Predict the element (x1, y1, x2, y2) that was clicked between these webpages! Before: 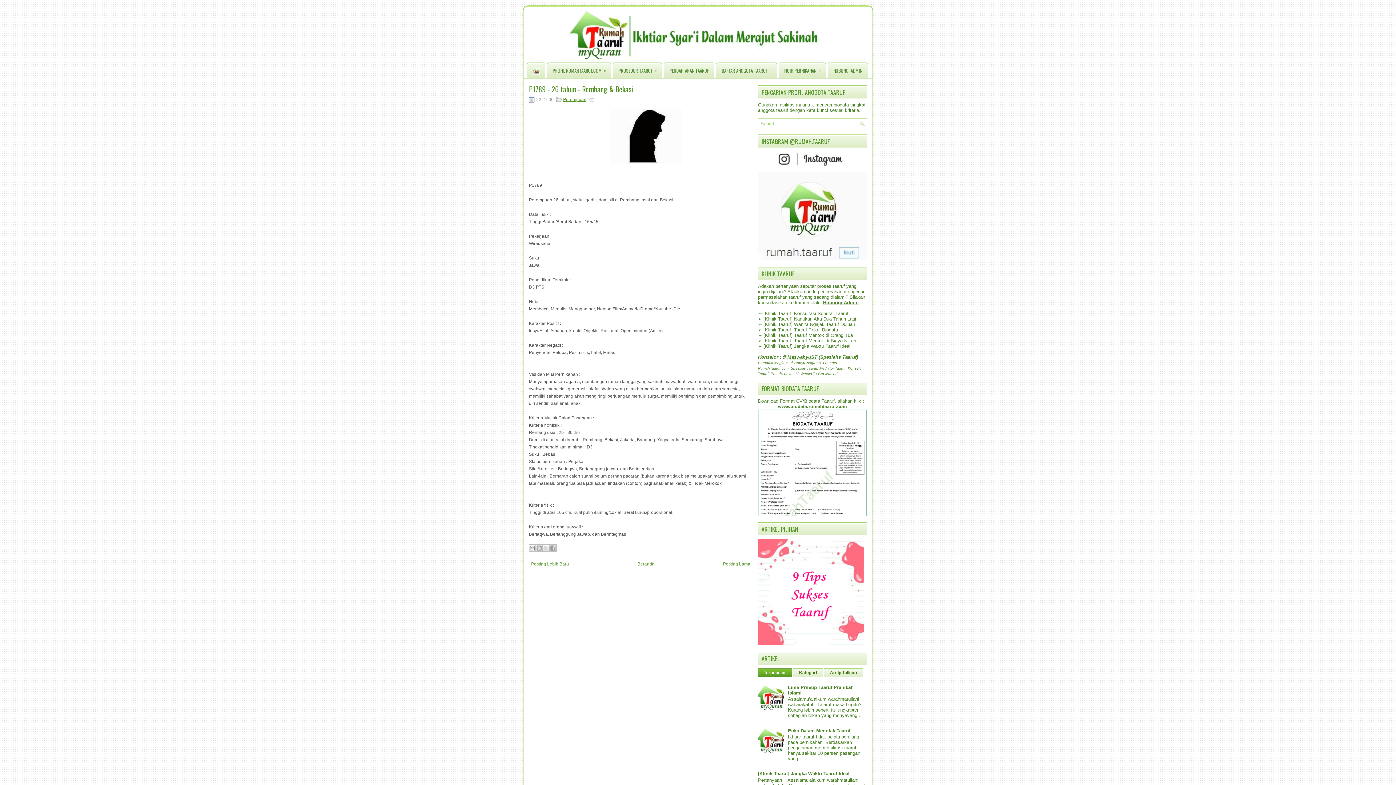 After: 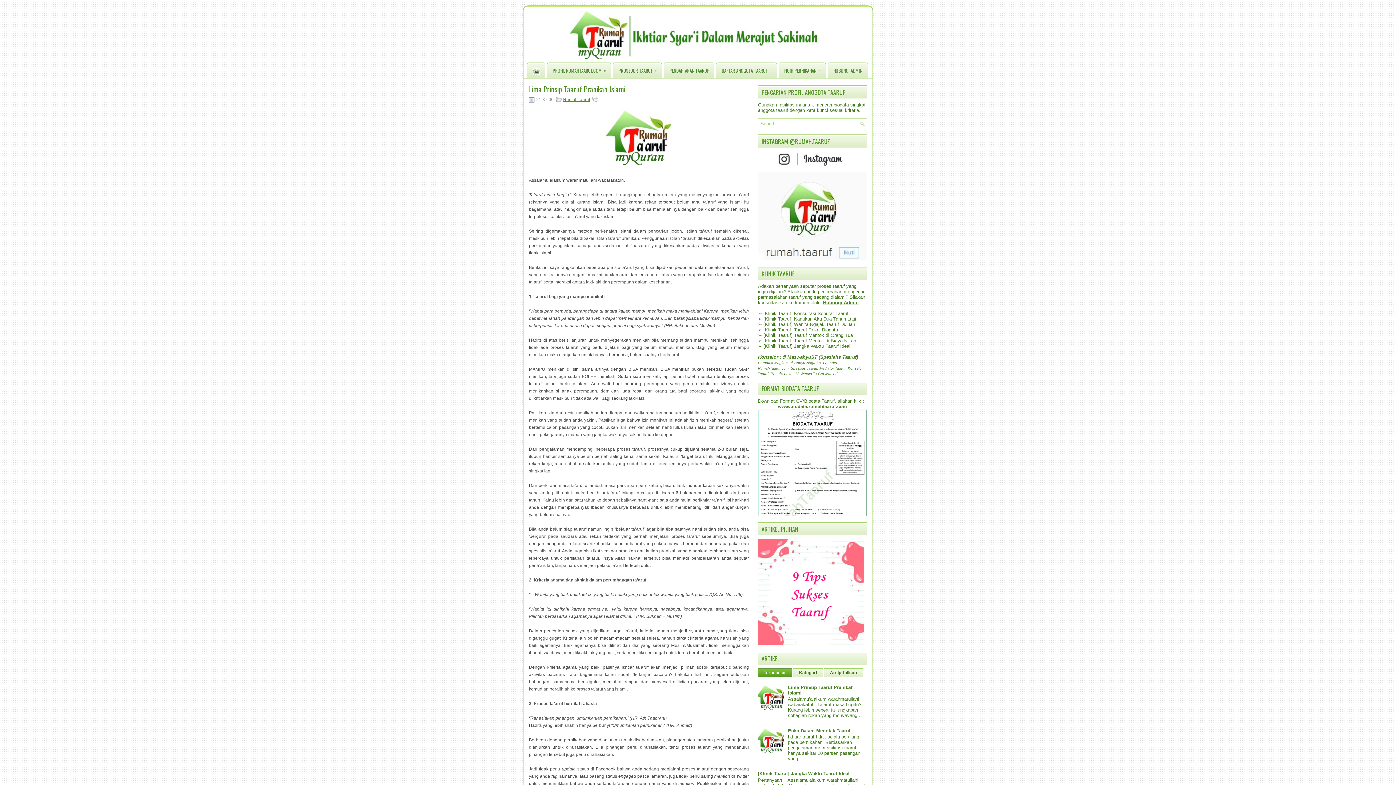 Action: bbox: (788, 685, 853, 695) label: Lima Prinsip Taaruf Pranikah Islami